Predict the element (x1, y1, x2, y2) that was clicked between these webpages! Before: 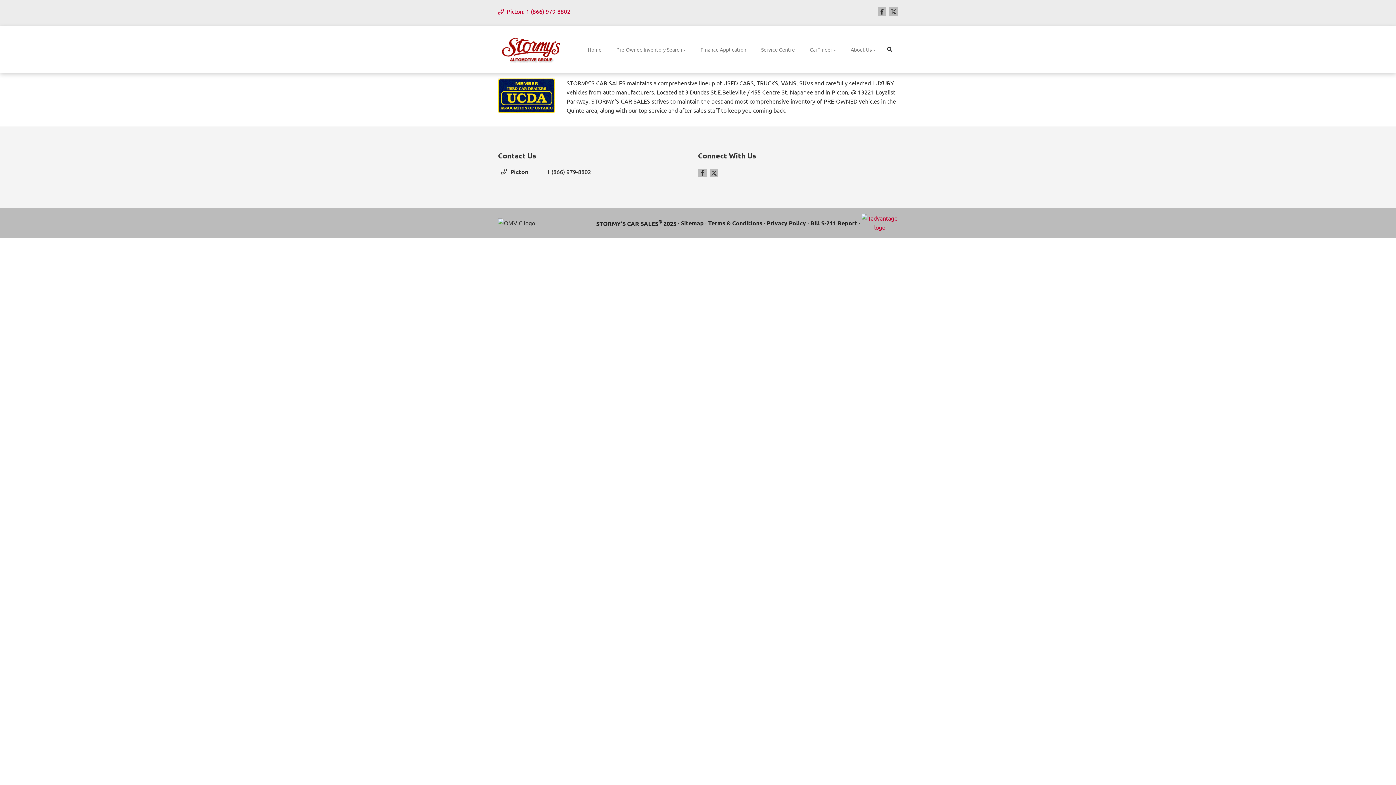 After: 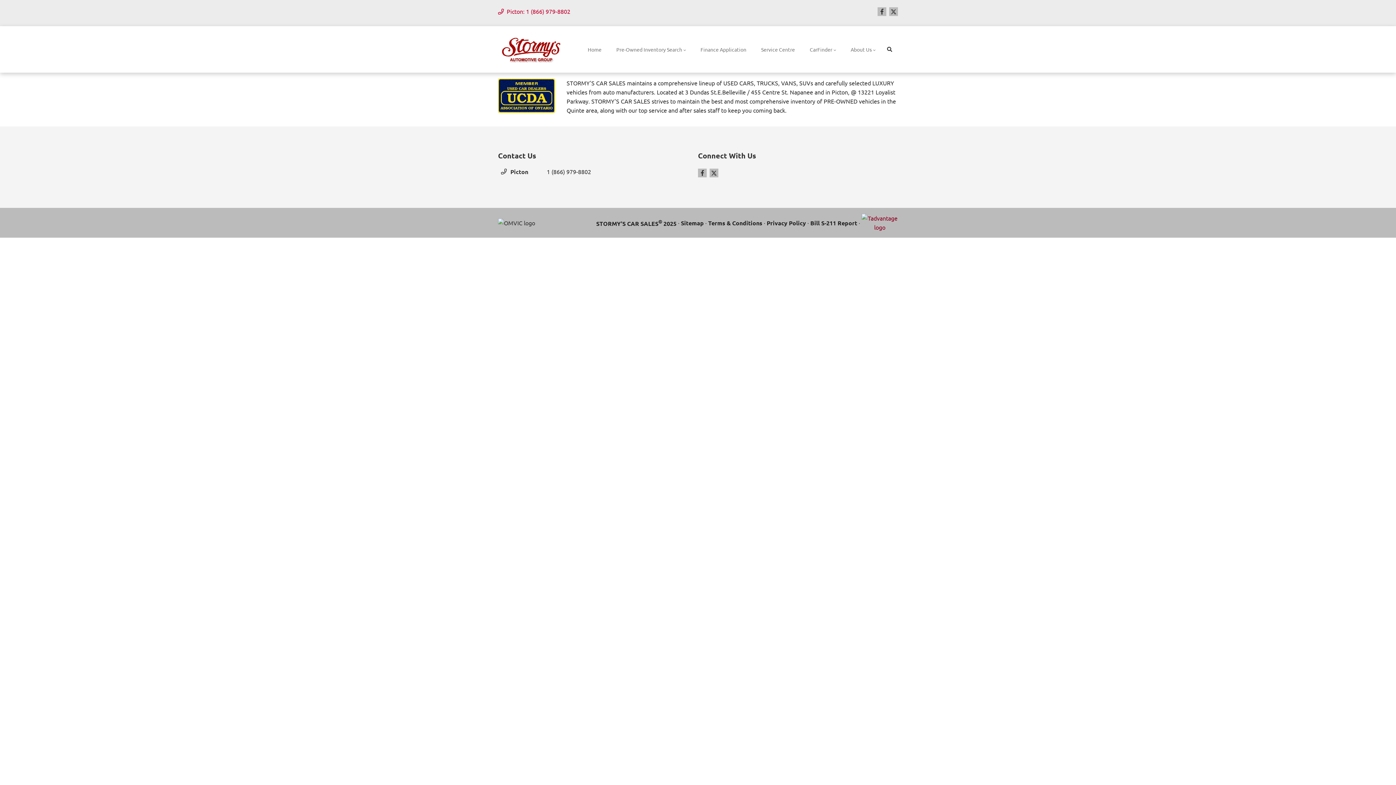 Action: bbox: (861, 213, 898, 232)